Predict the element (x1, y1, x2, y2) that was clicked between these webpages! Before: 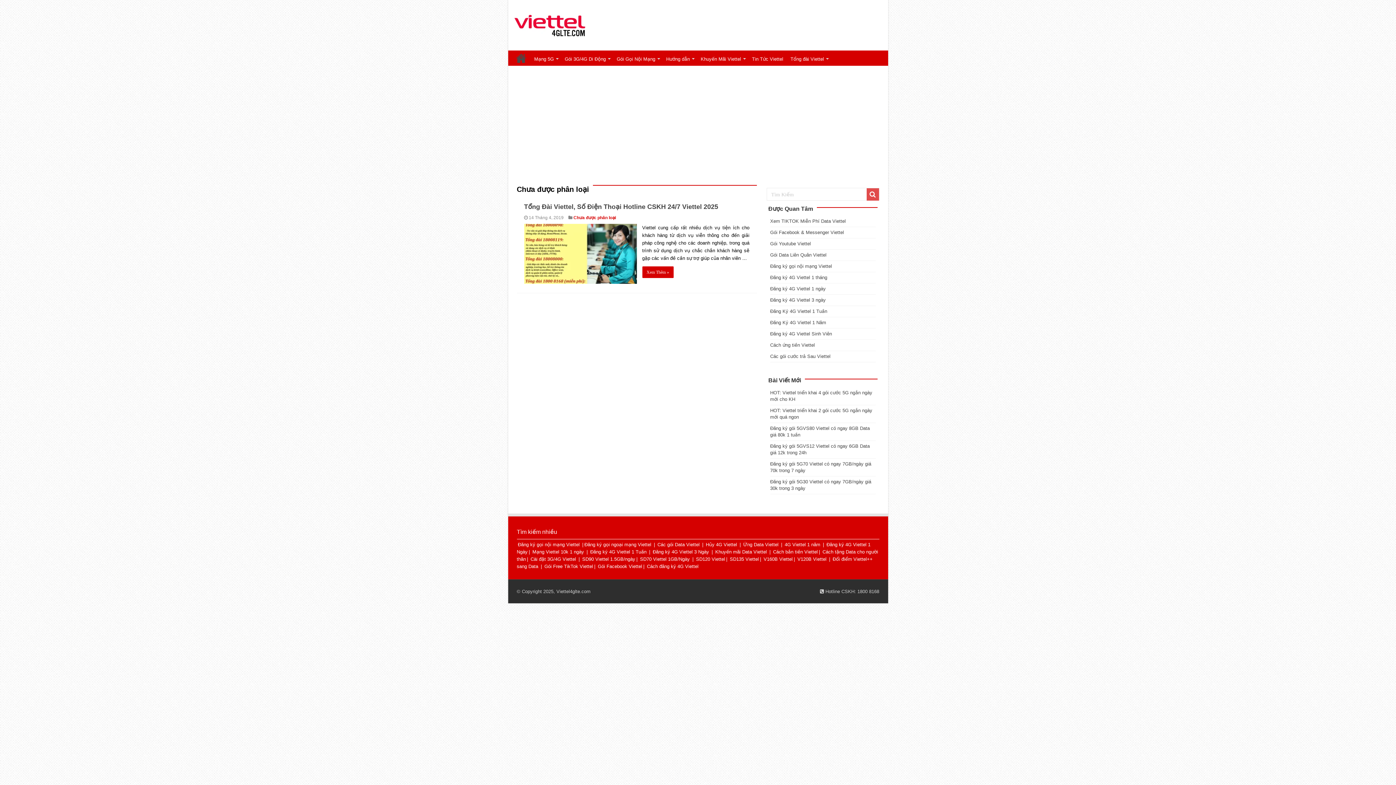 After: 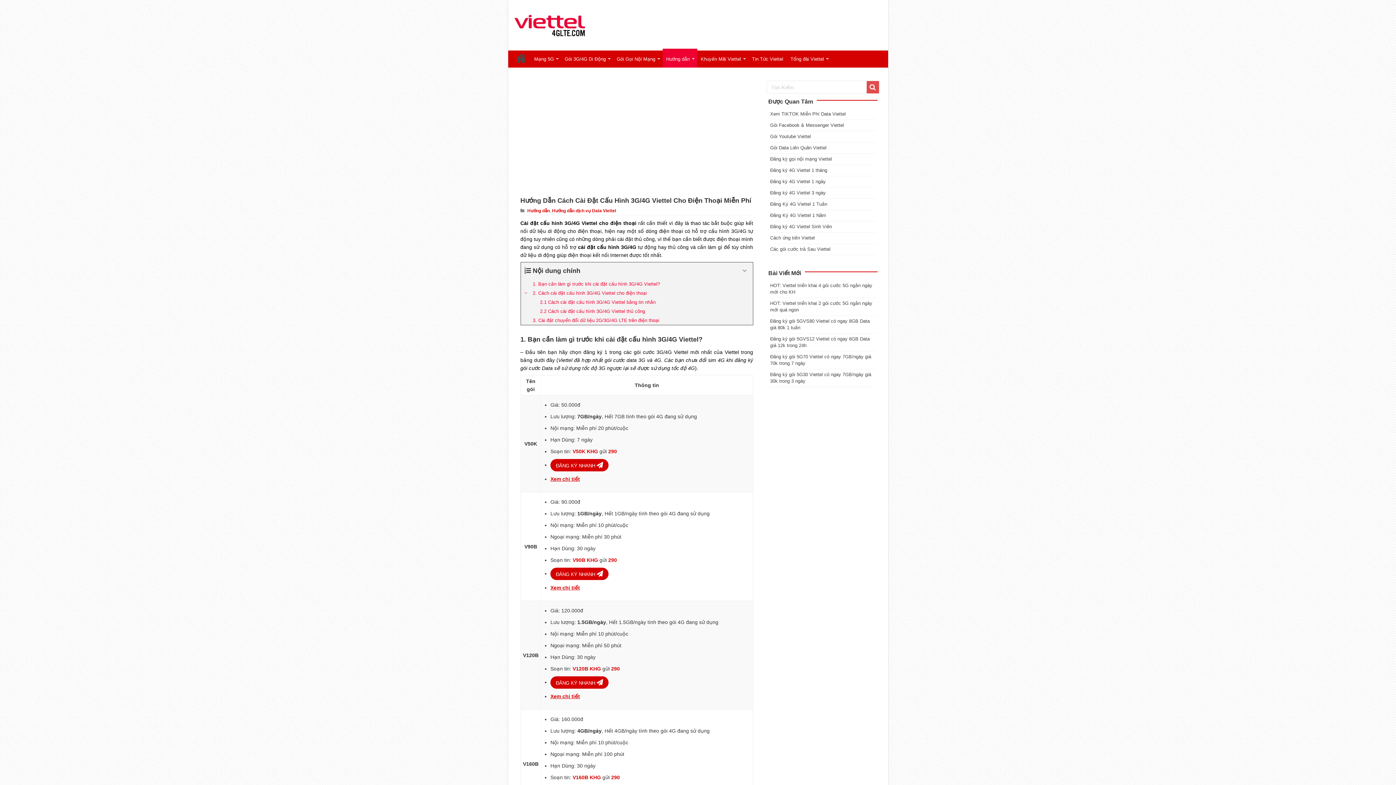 Action: bbox: (529, 555, 577, 563) label: Cài đặt 3G/4G Viettel